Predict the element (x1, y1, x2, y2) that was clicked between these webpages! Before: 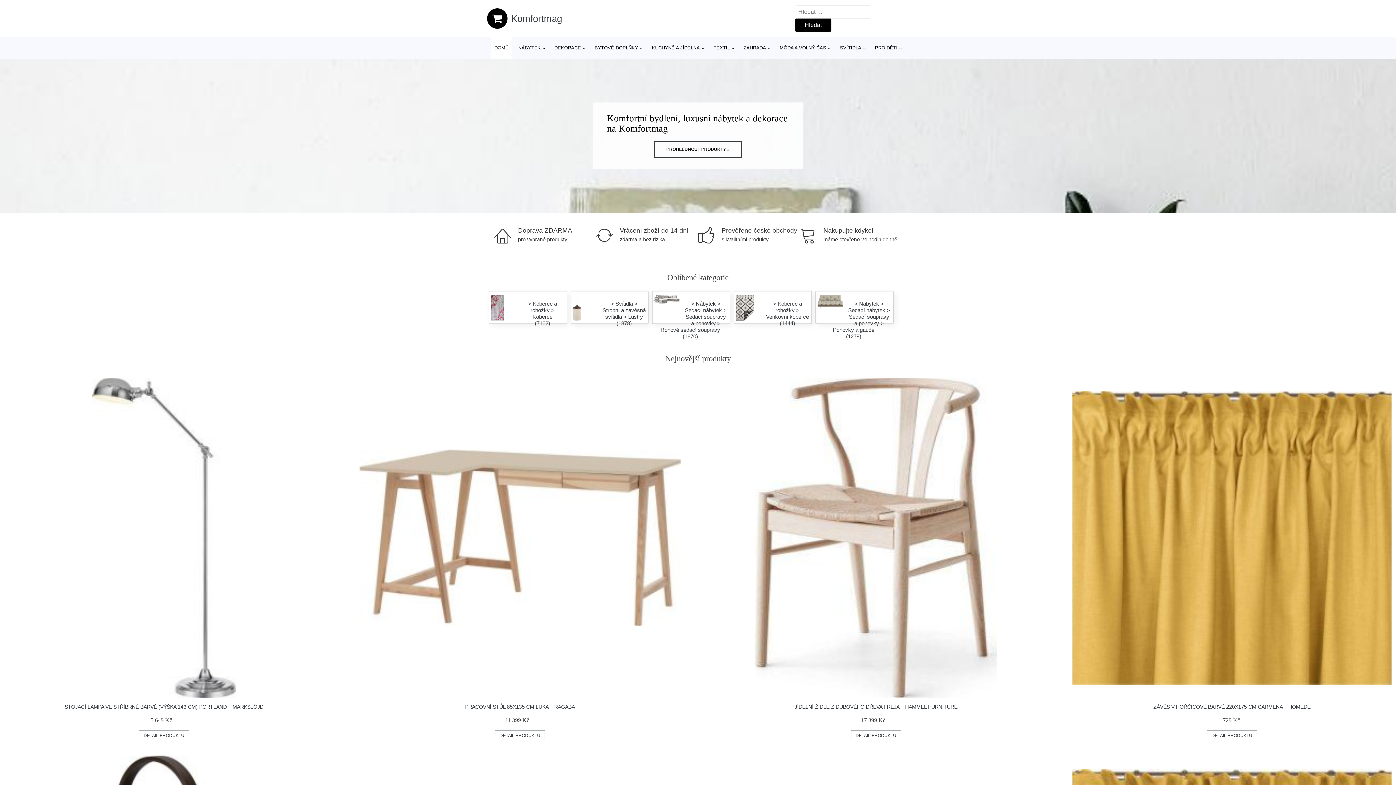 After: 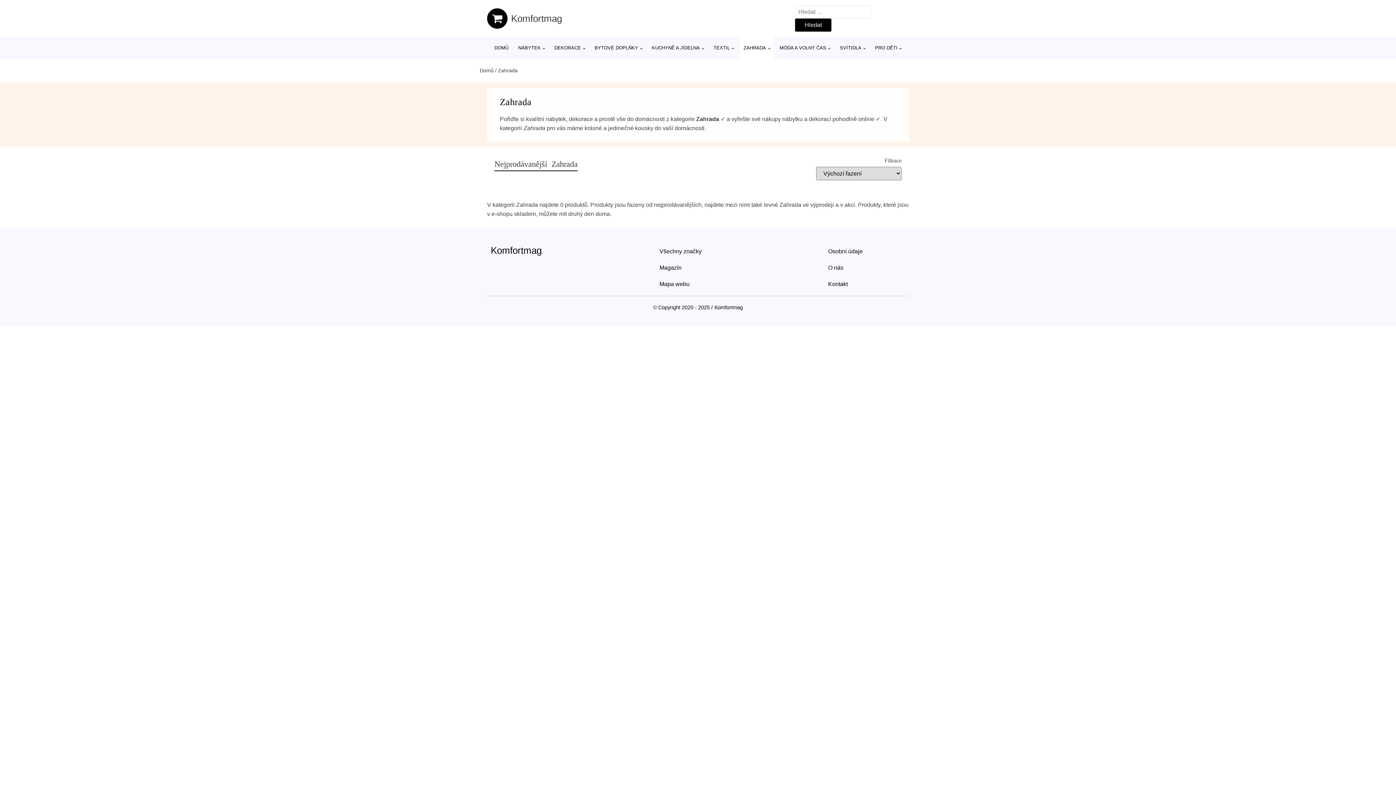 Action: bbox: (740, 37, 773, 58) label: ZAHRADA